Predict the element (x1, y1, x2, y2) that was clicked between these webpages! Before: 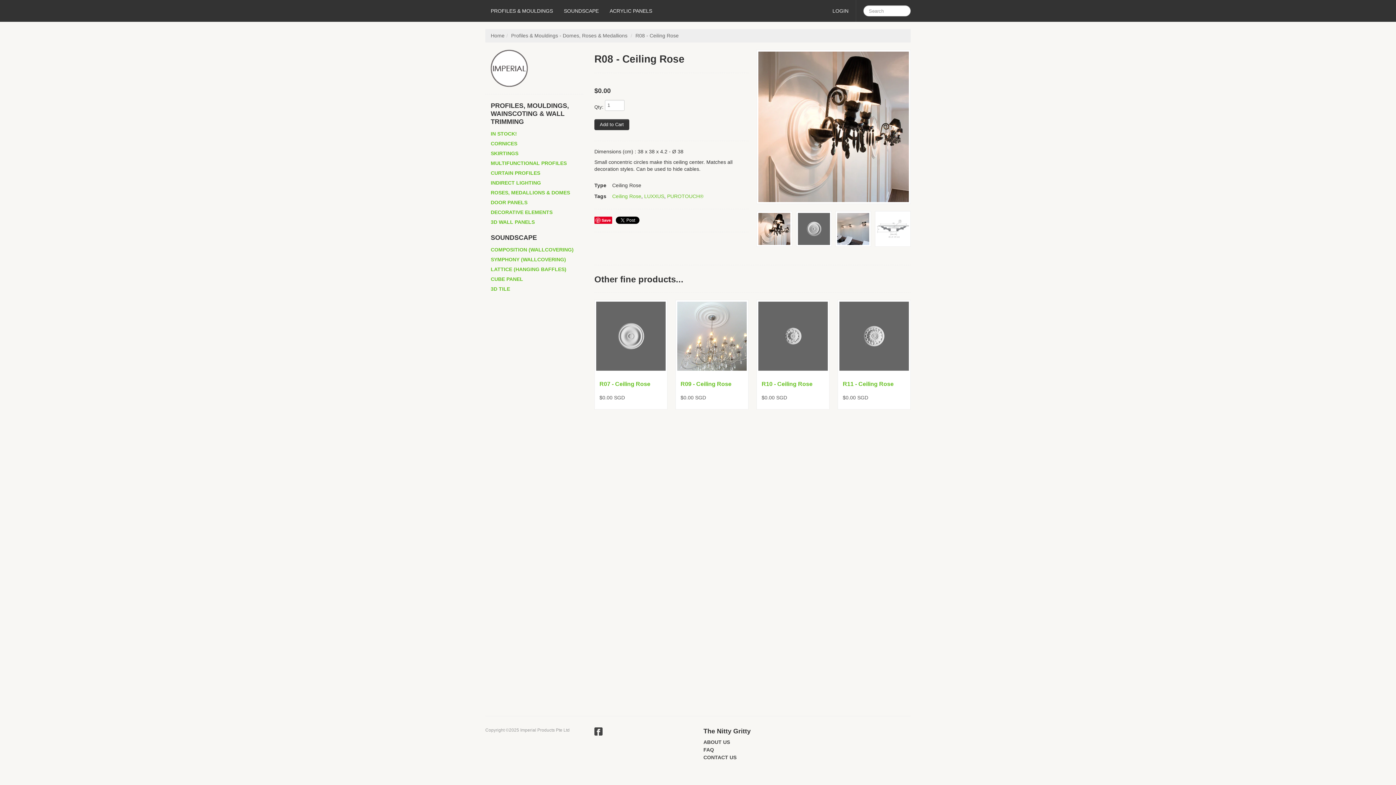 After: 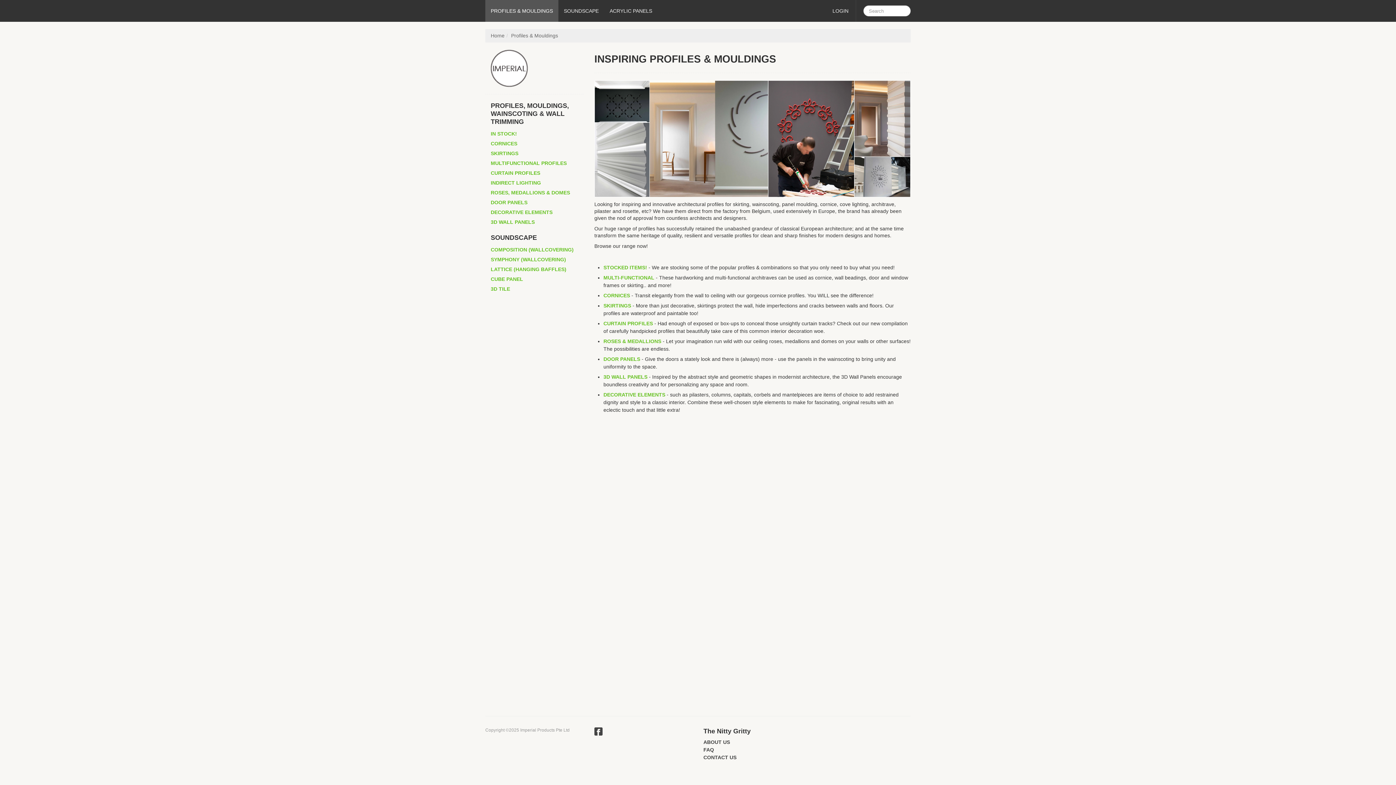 Action: bbox: (485, 0, 558, 21) label: PROFILES & MOULDINGS